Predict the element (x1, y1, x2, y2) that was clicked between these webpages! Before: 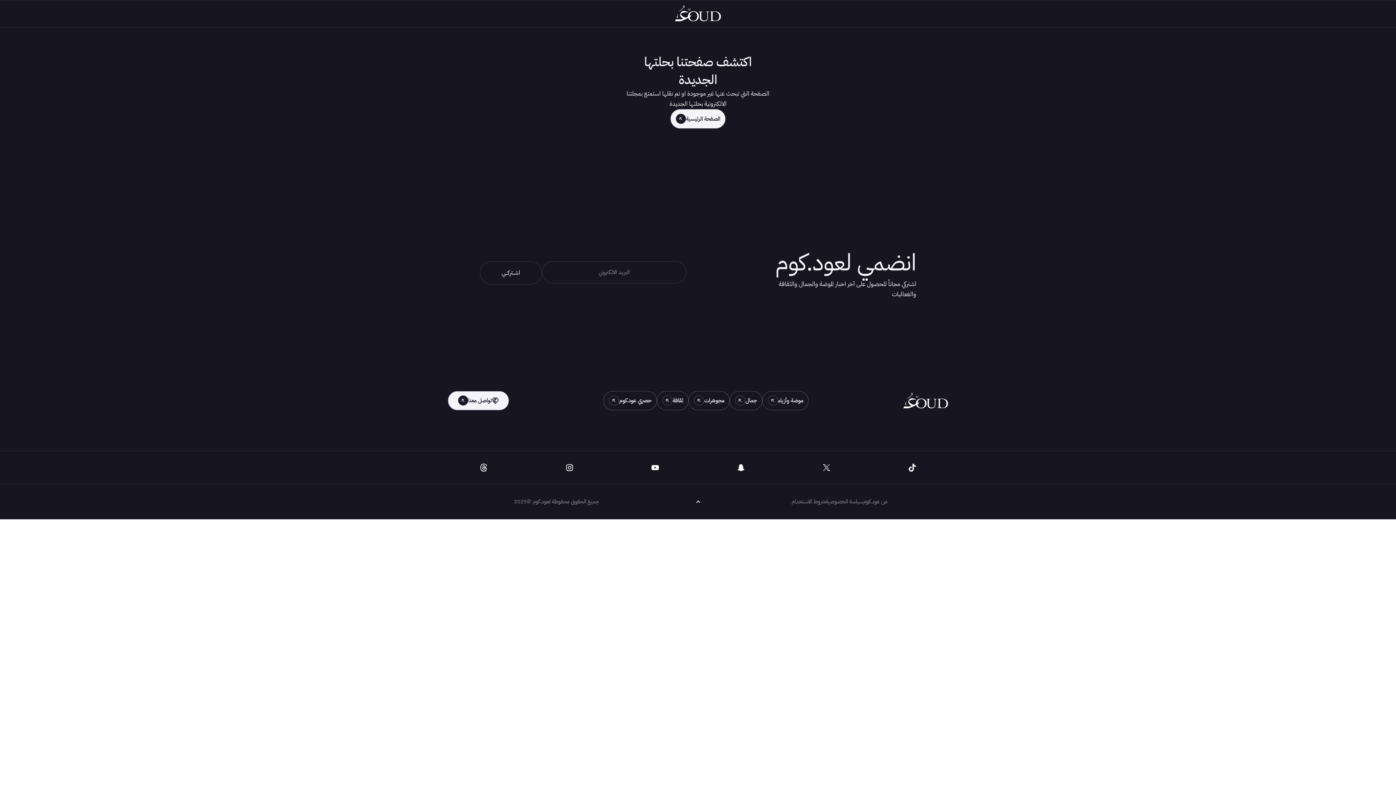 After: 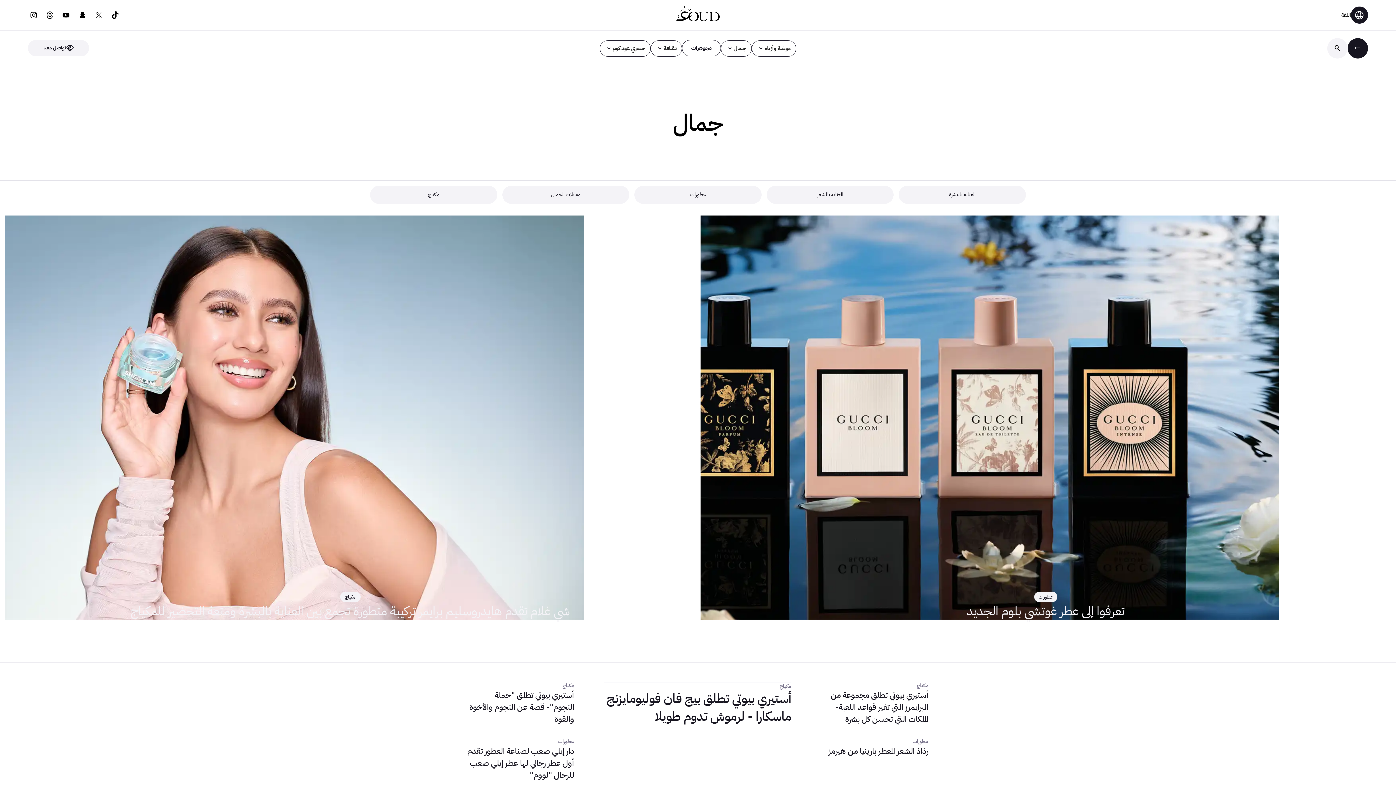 Action: bbox: (729, 391, 762, 410) label: جمال